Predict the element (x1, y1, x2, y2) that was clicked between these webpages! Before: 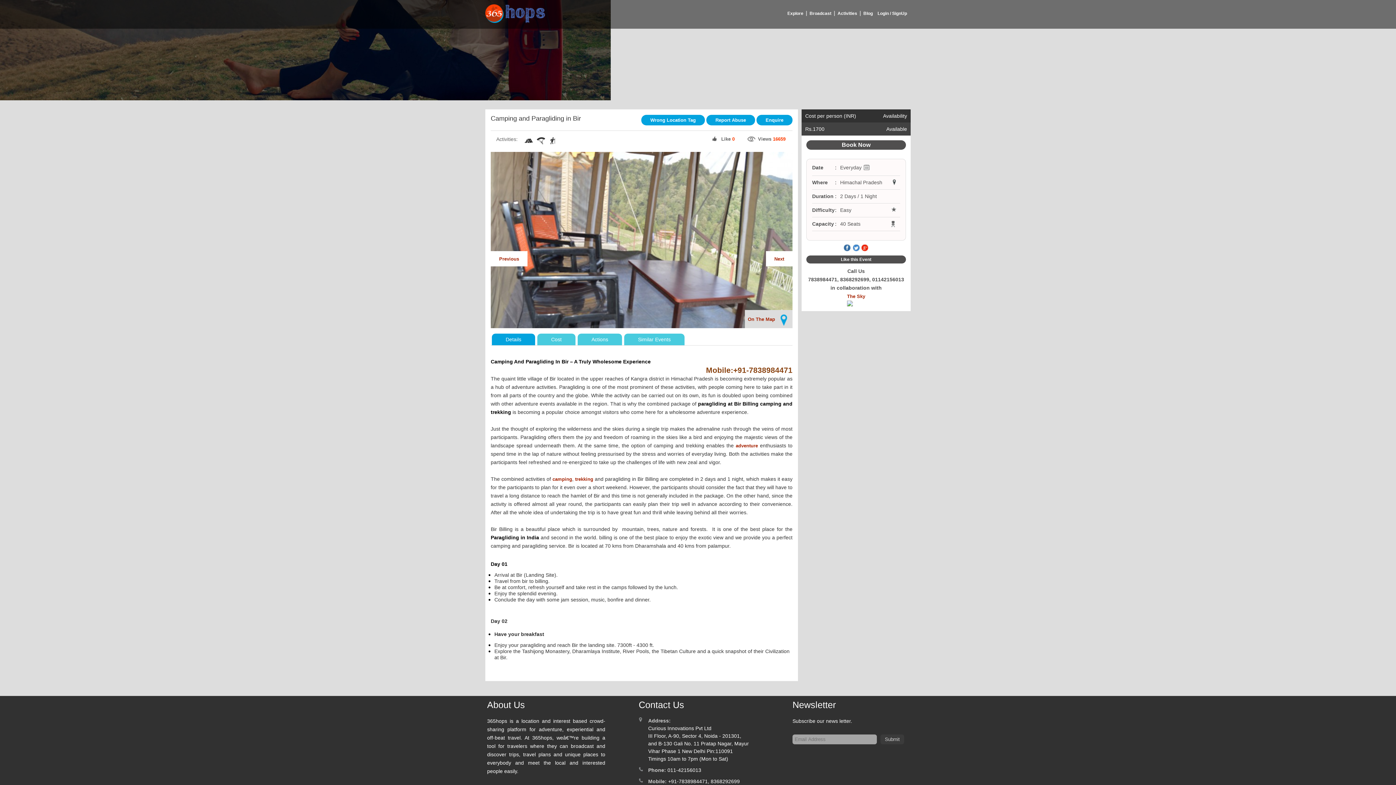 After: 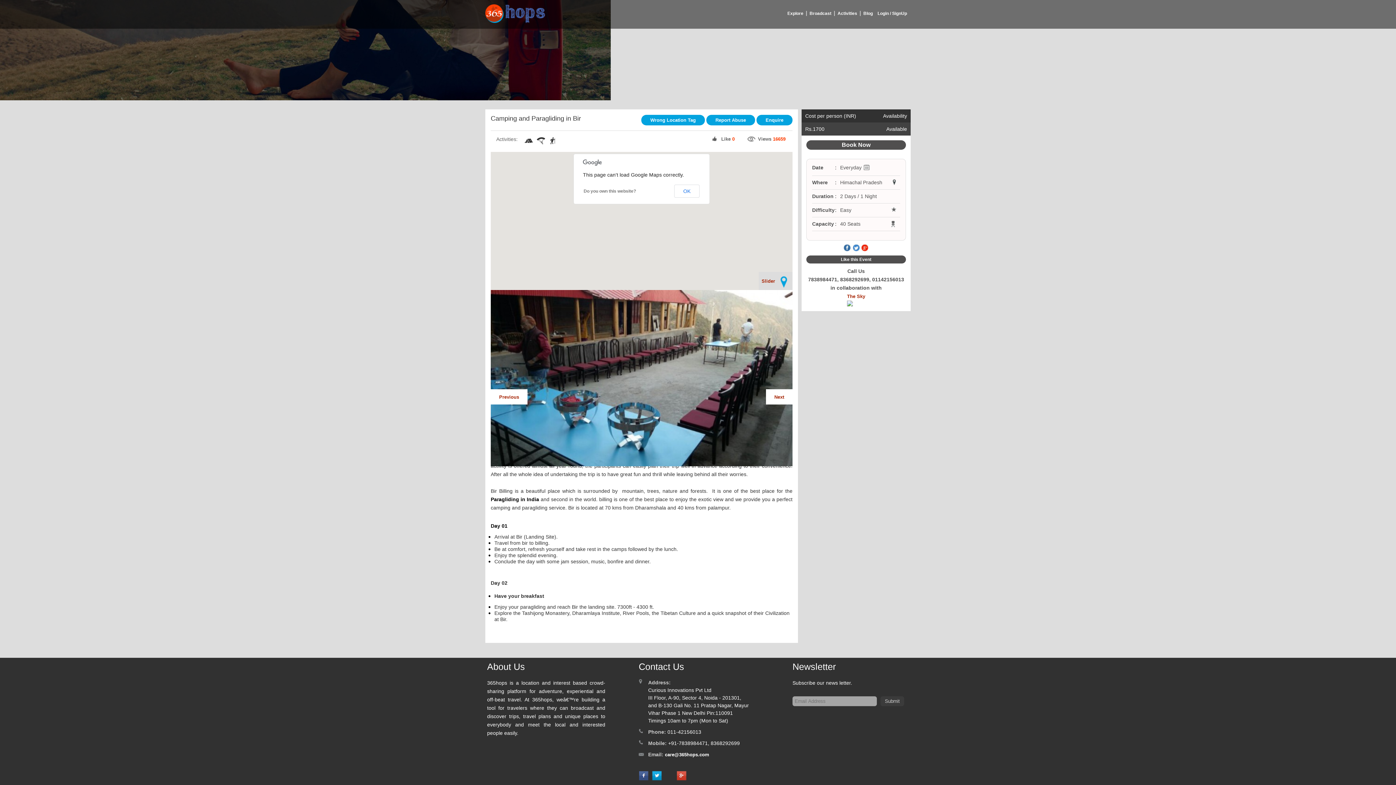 Action: bbox: (748, 310, 789, 328) label: On The Map